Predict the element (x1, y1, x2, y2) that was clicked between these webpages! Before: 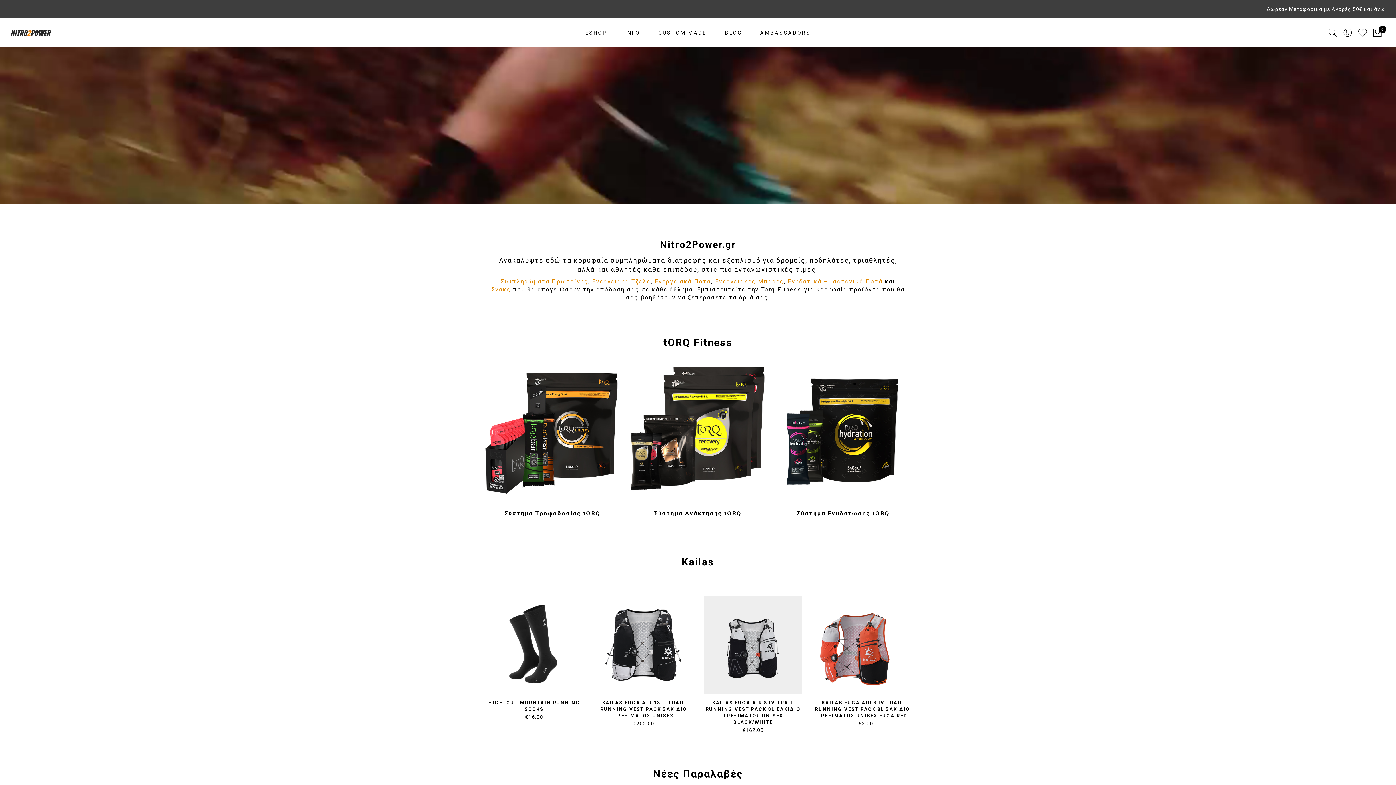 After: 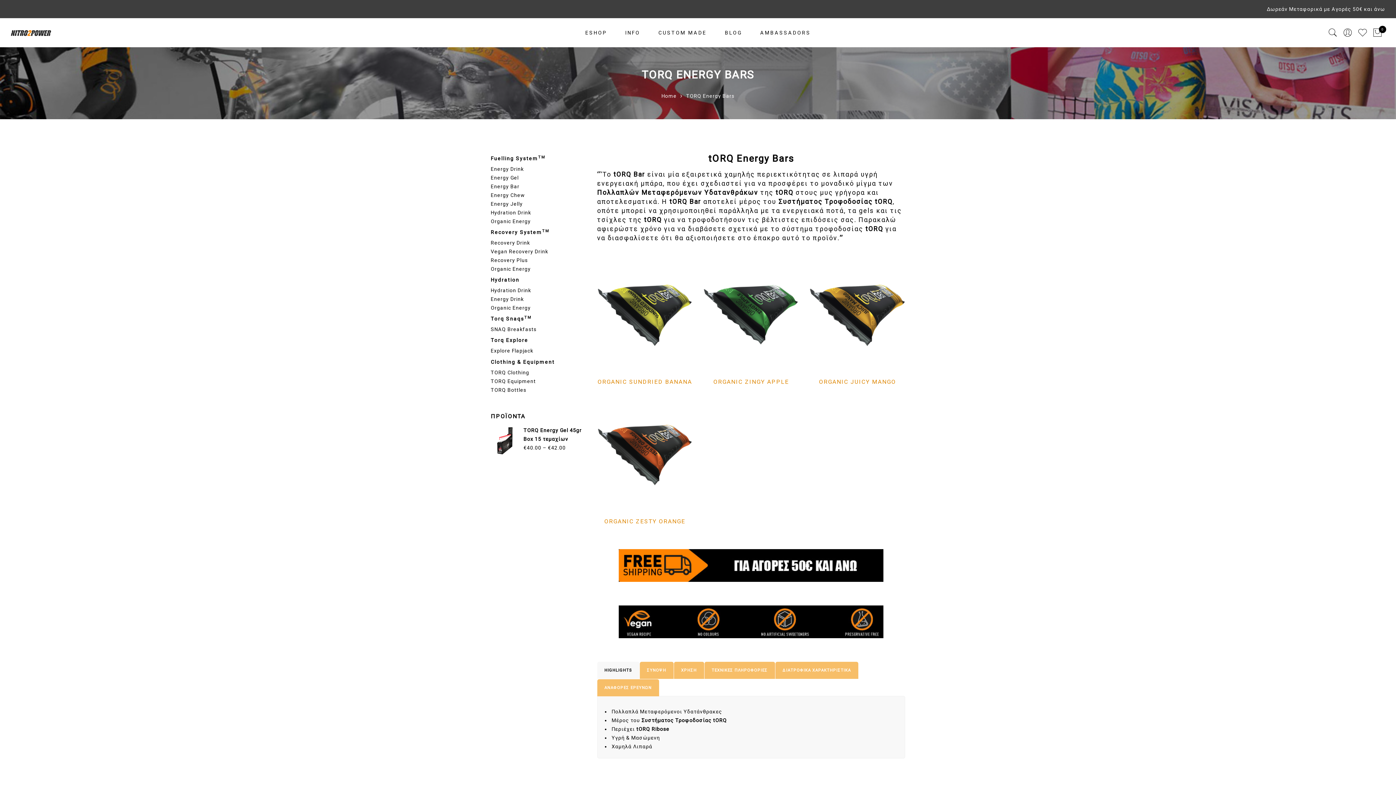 Action: bbox: (715, 278, 784, 285) label: Ενεργειακές Μπάρες